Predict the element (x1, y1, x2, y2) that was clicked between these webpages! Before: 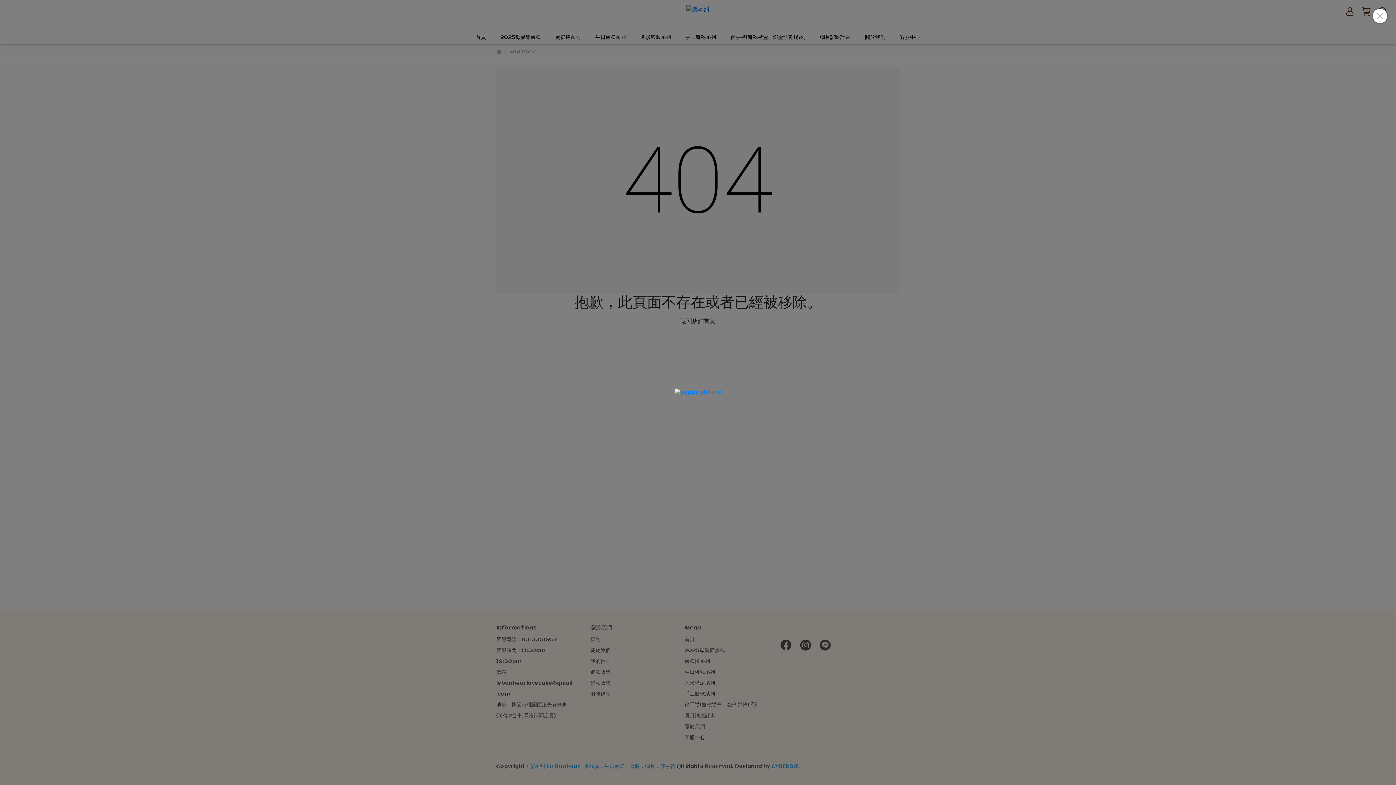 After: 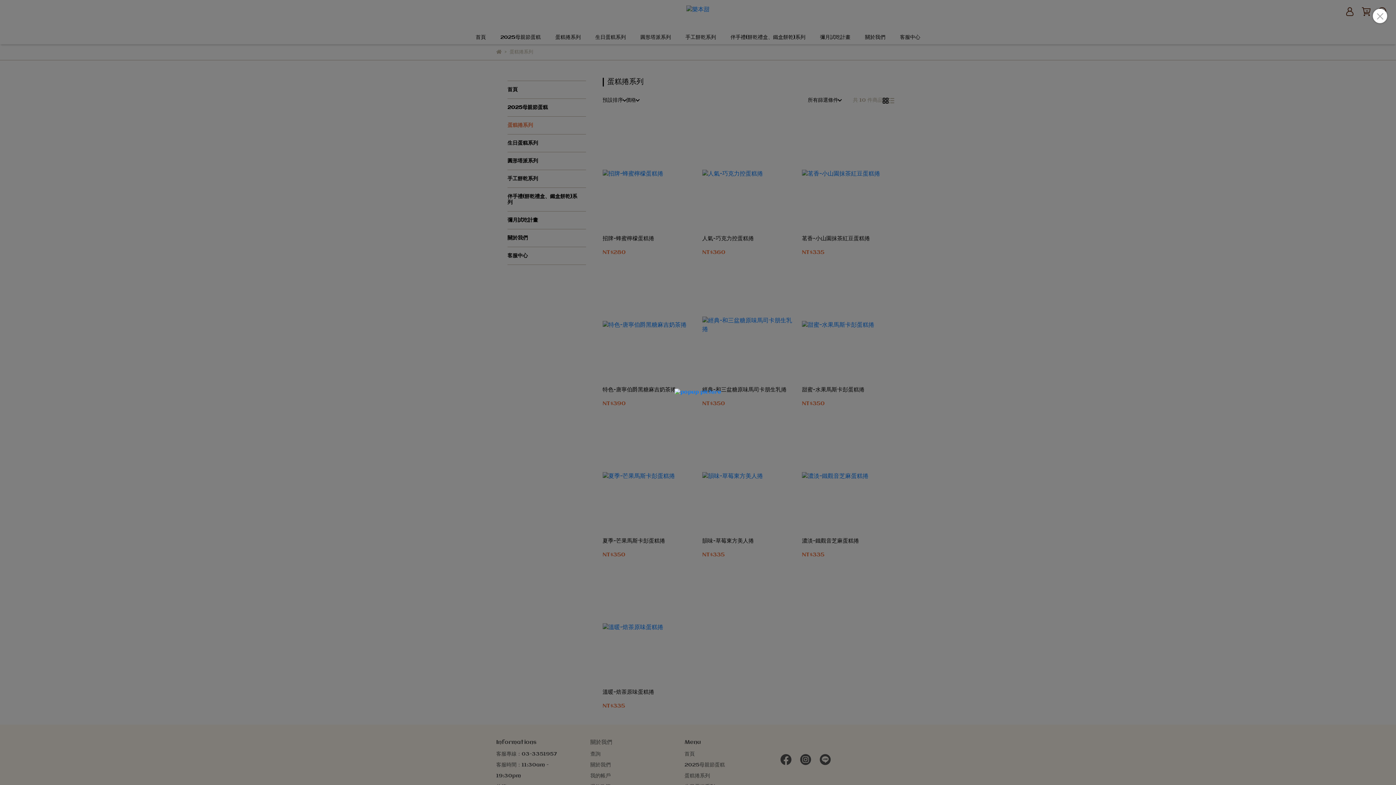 Action: bbox: (674, 388, 721, 396)